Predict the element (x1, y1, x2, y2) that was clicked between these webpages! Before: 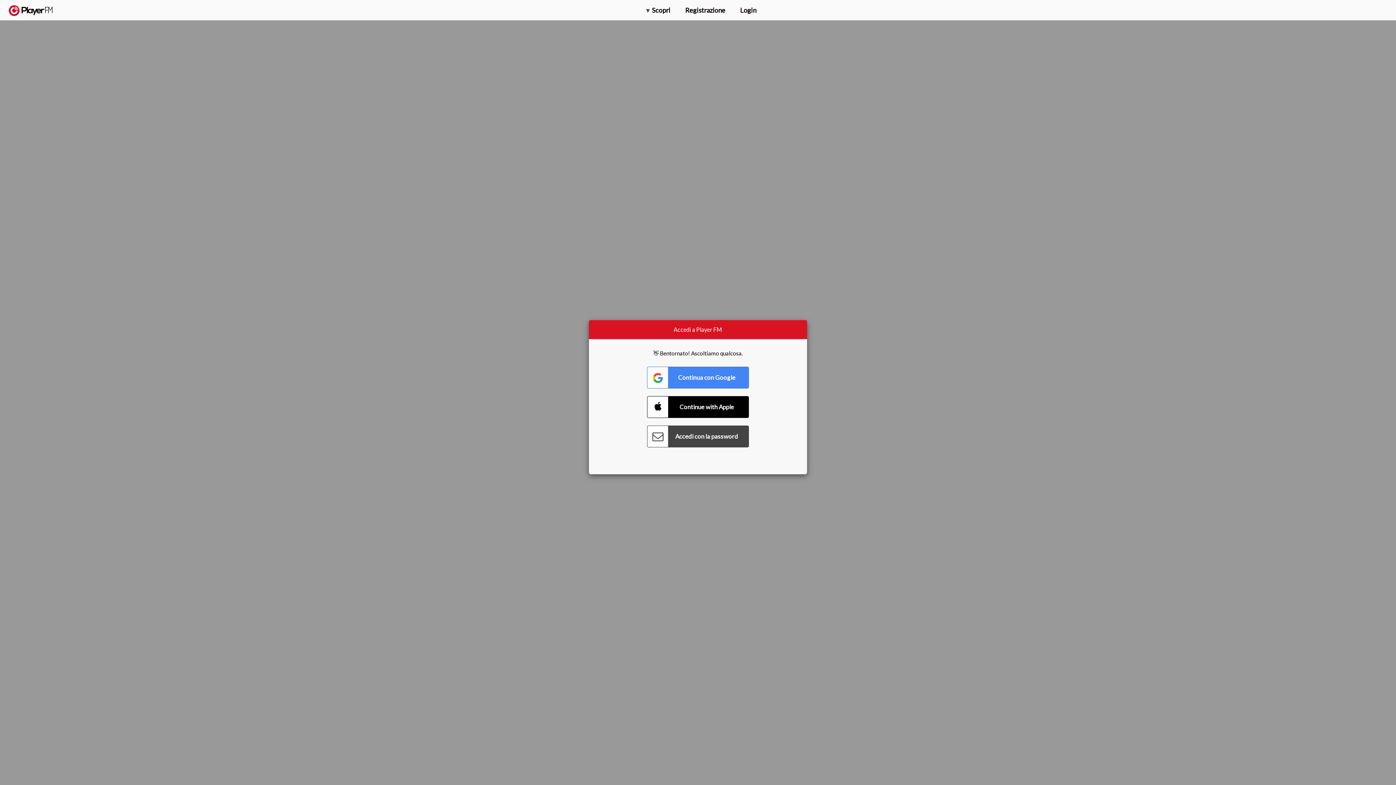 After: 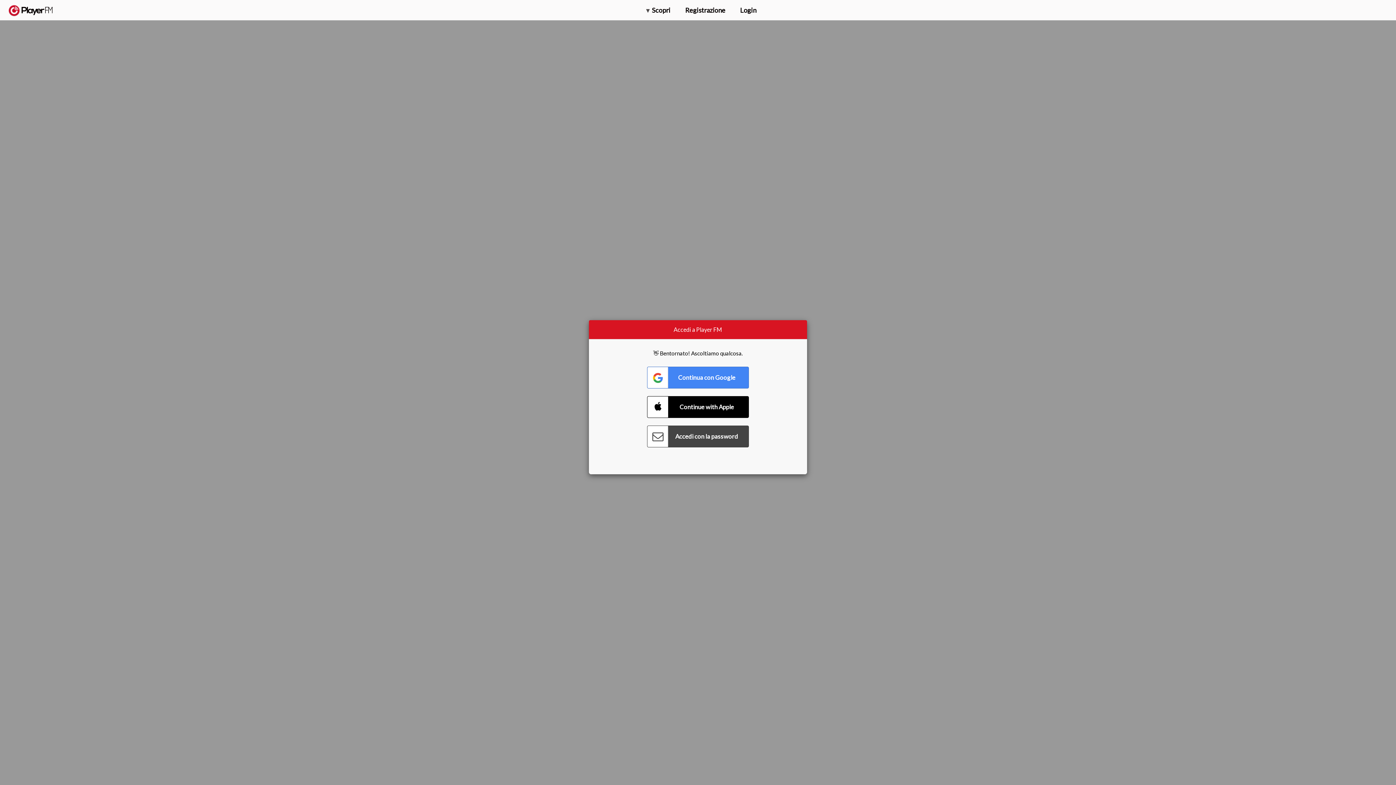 Action: bbox: (1357, 5, 1365, 12) label: Cerca